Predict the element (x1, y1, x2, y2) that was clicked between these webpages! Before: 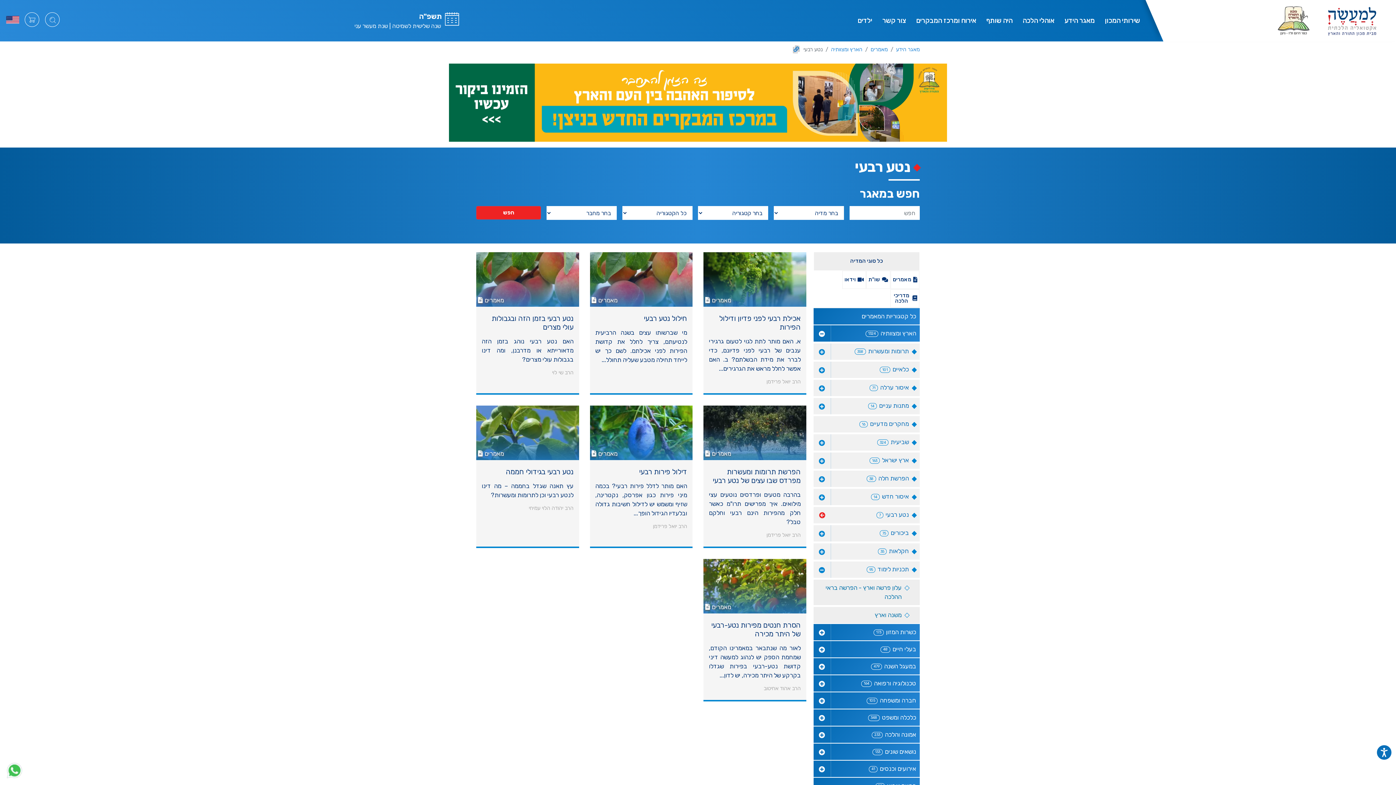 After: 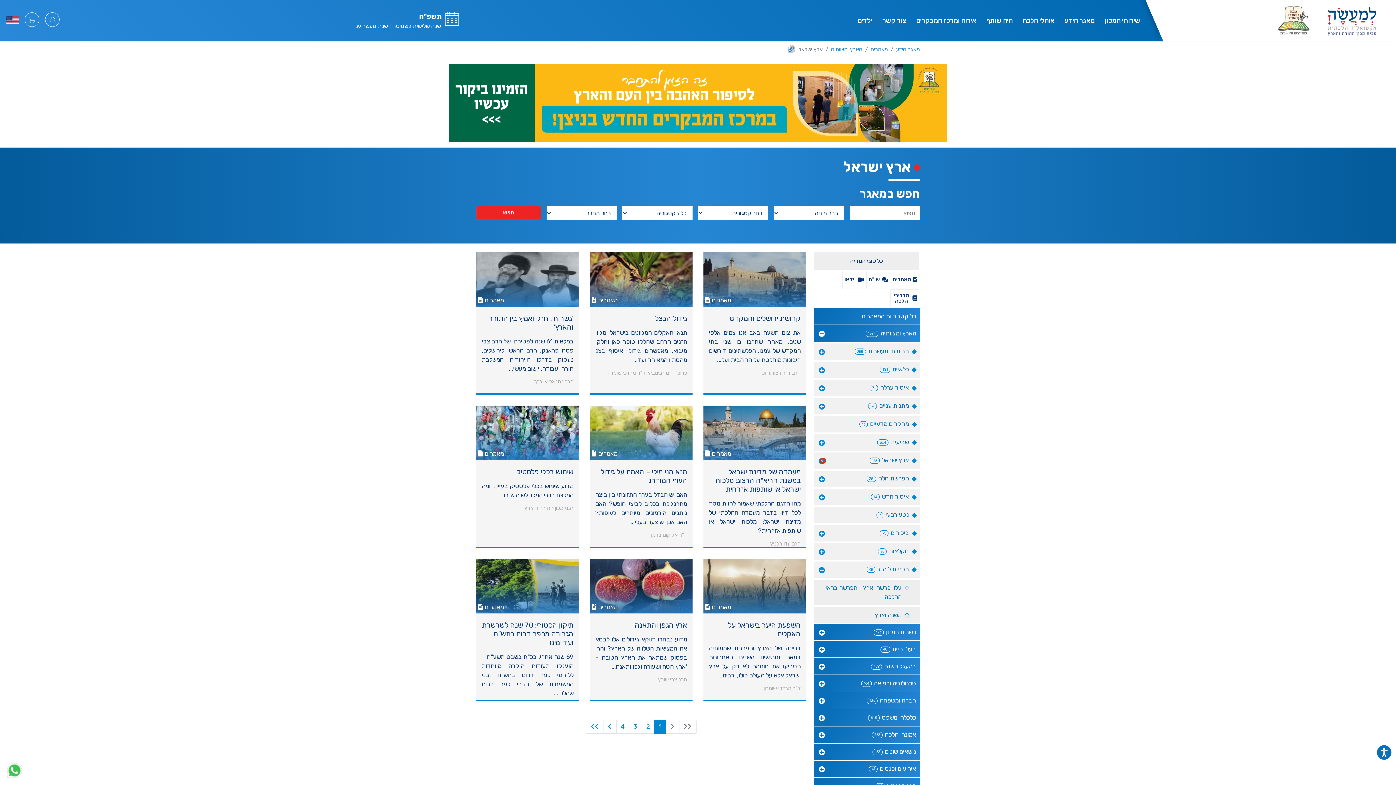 Action: bbox: (813, 452, 920, 468) label: ארץ ישראל 163